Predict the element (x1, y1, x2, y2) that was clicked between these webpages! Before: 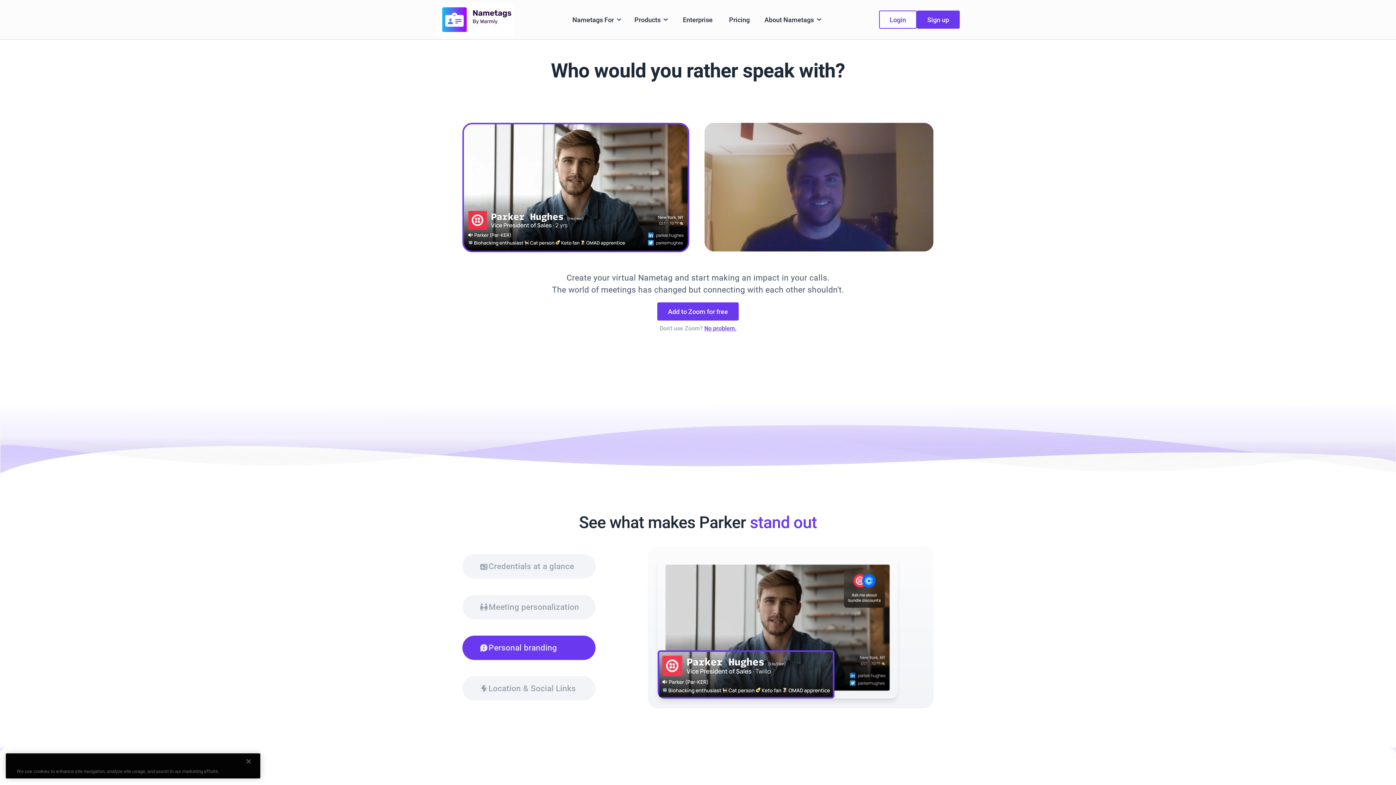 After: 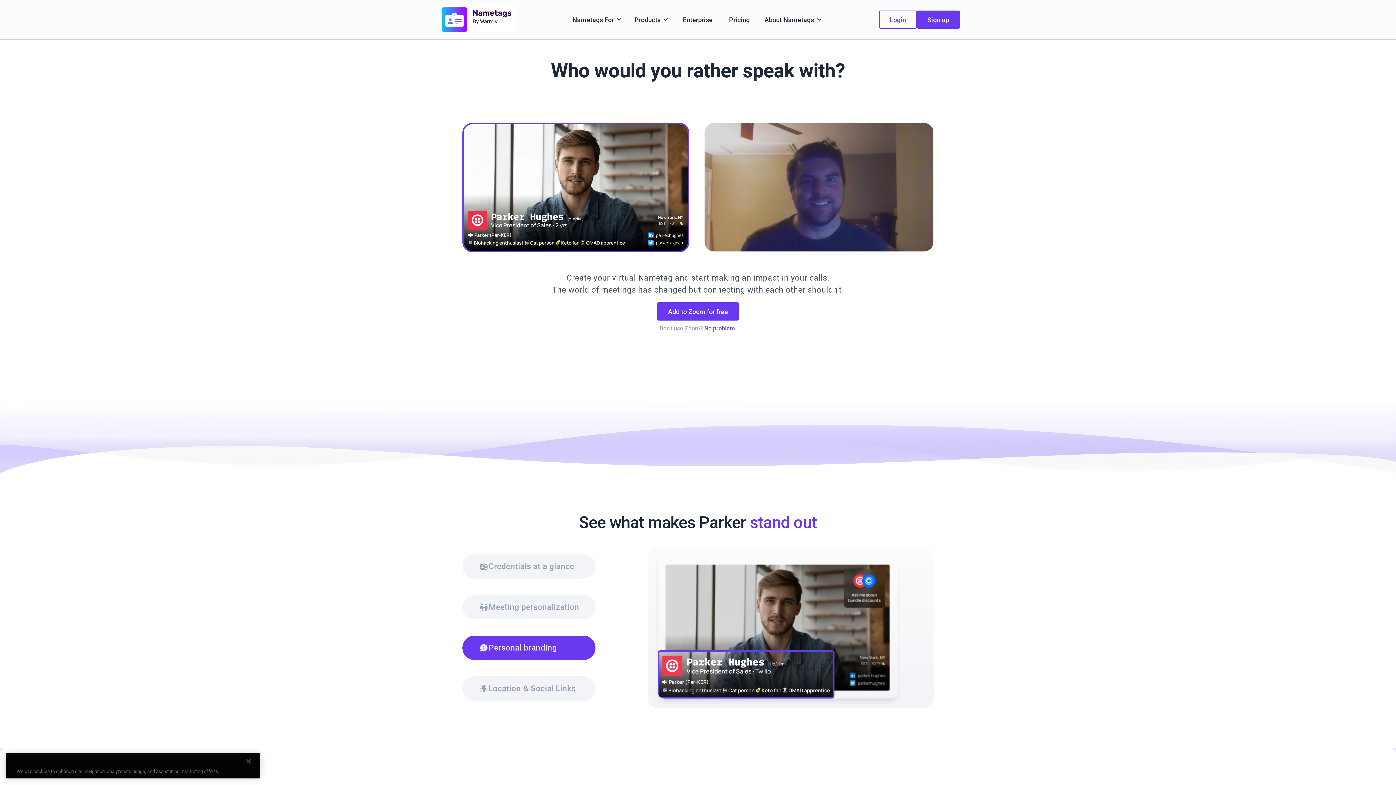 Action: label: Personal branding bbox: (462, 636, 595, 660)